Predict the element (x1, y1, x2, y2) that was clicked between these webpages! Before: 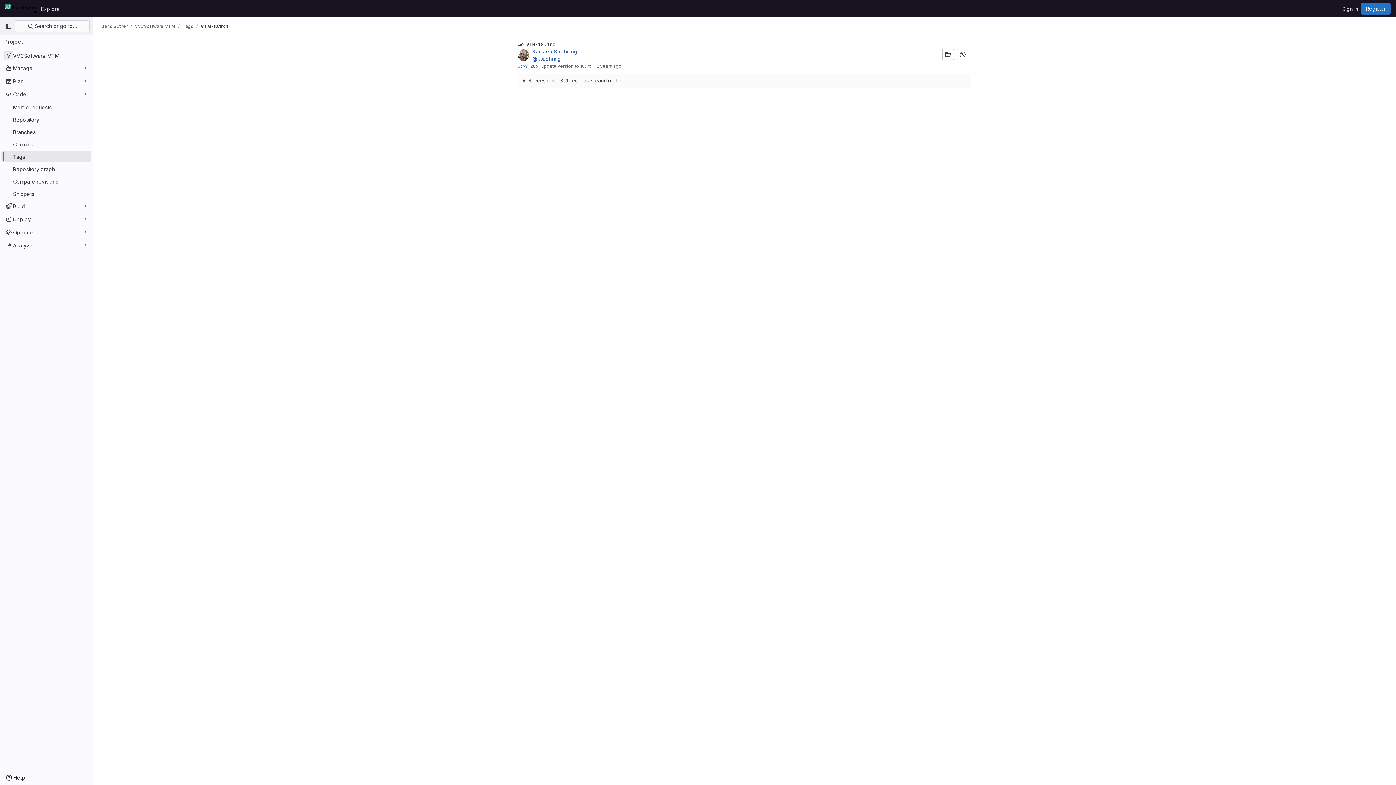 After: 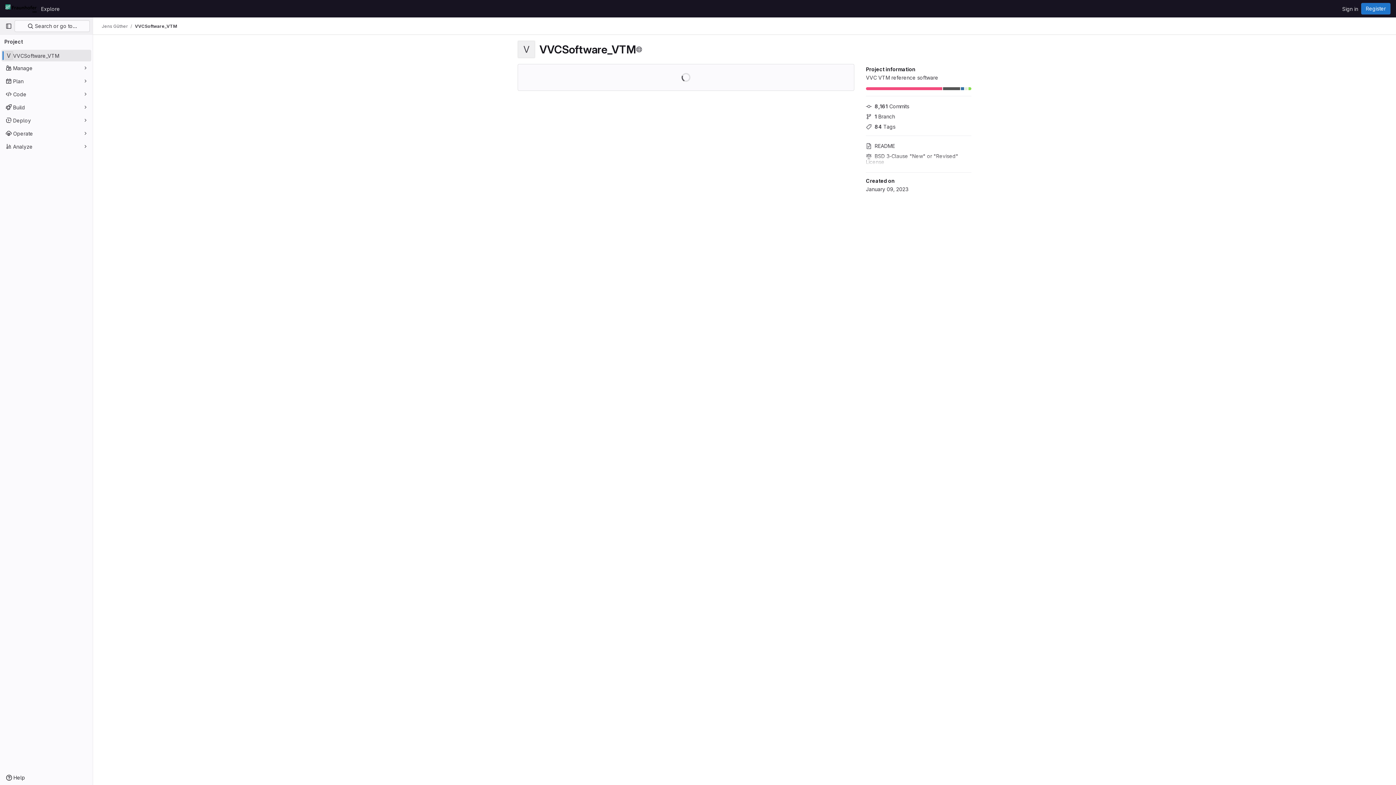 Action: label: VVCSoftware_VTM bbox: (134, 23, 175, 29)